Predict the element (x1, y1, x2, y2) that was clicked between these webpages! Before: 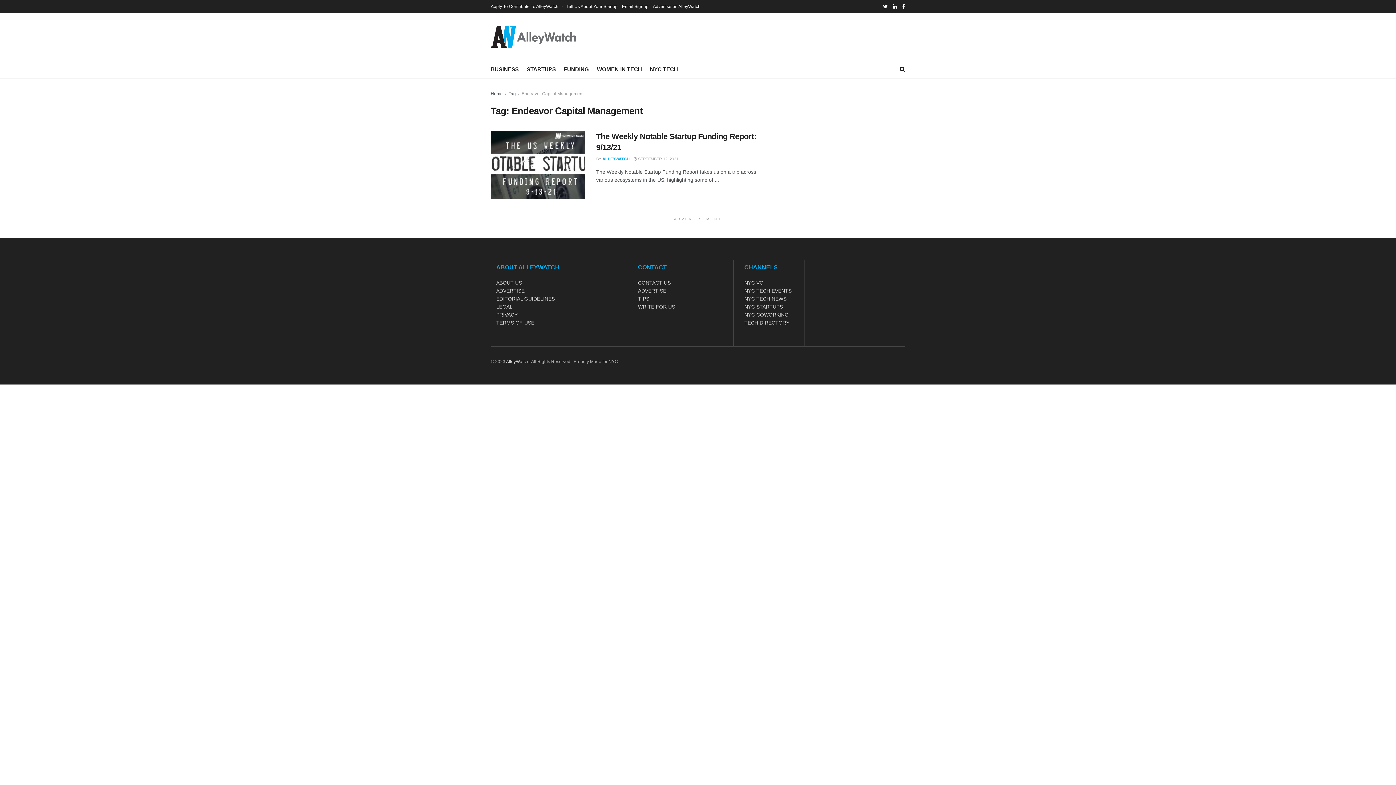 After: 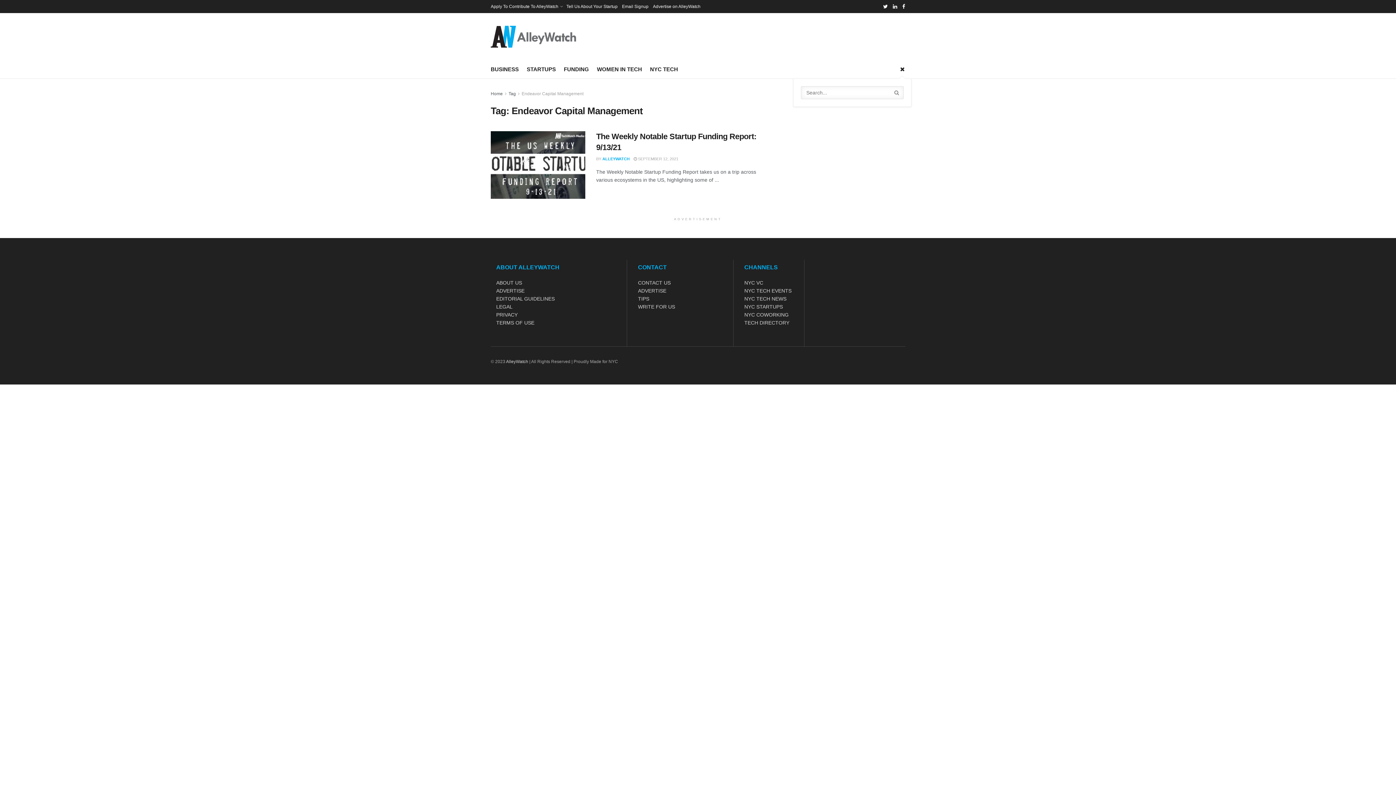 Action: bbox: (900, 60, 905, 78)